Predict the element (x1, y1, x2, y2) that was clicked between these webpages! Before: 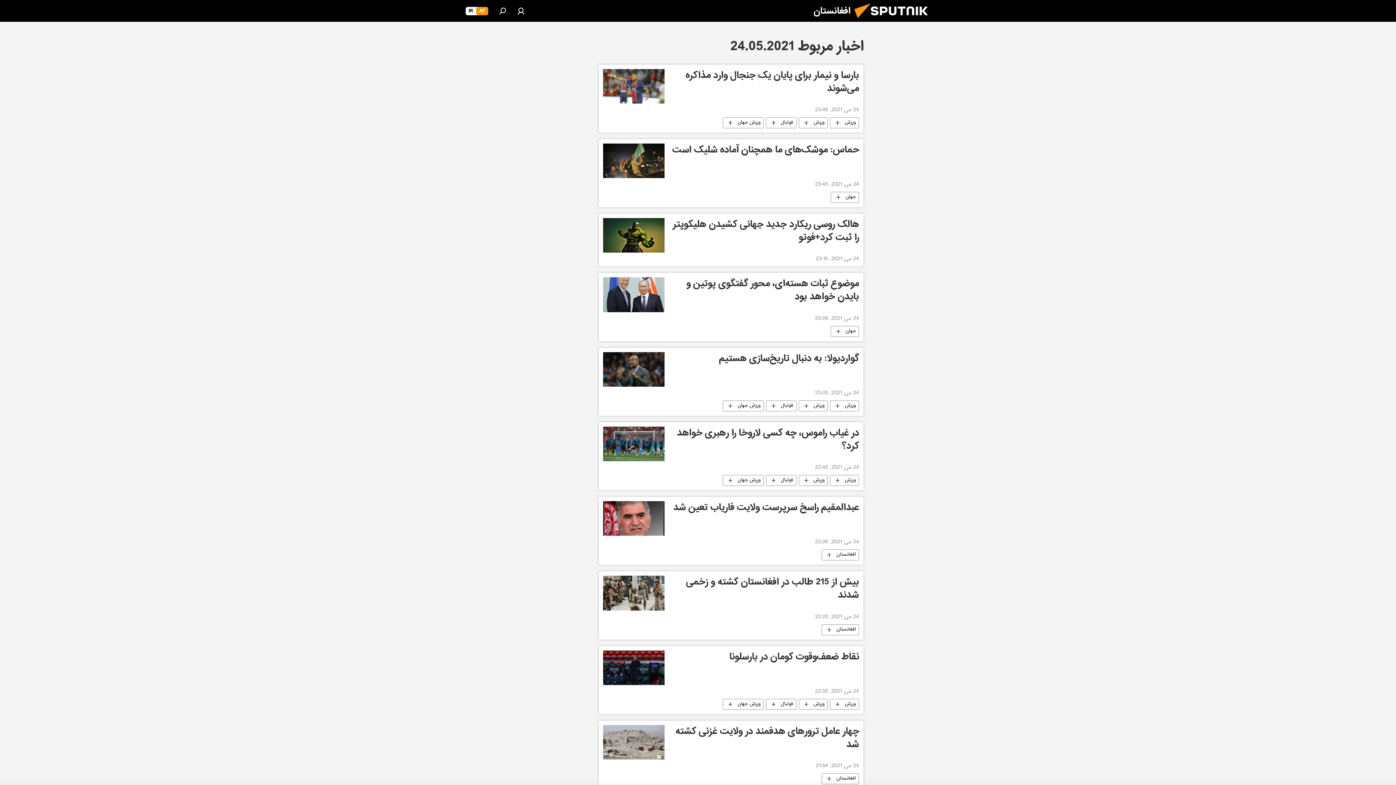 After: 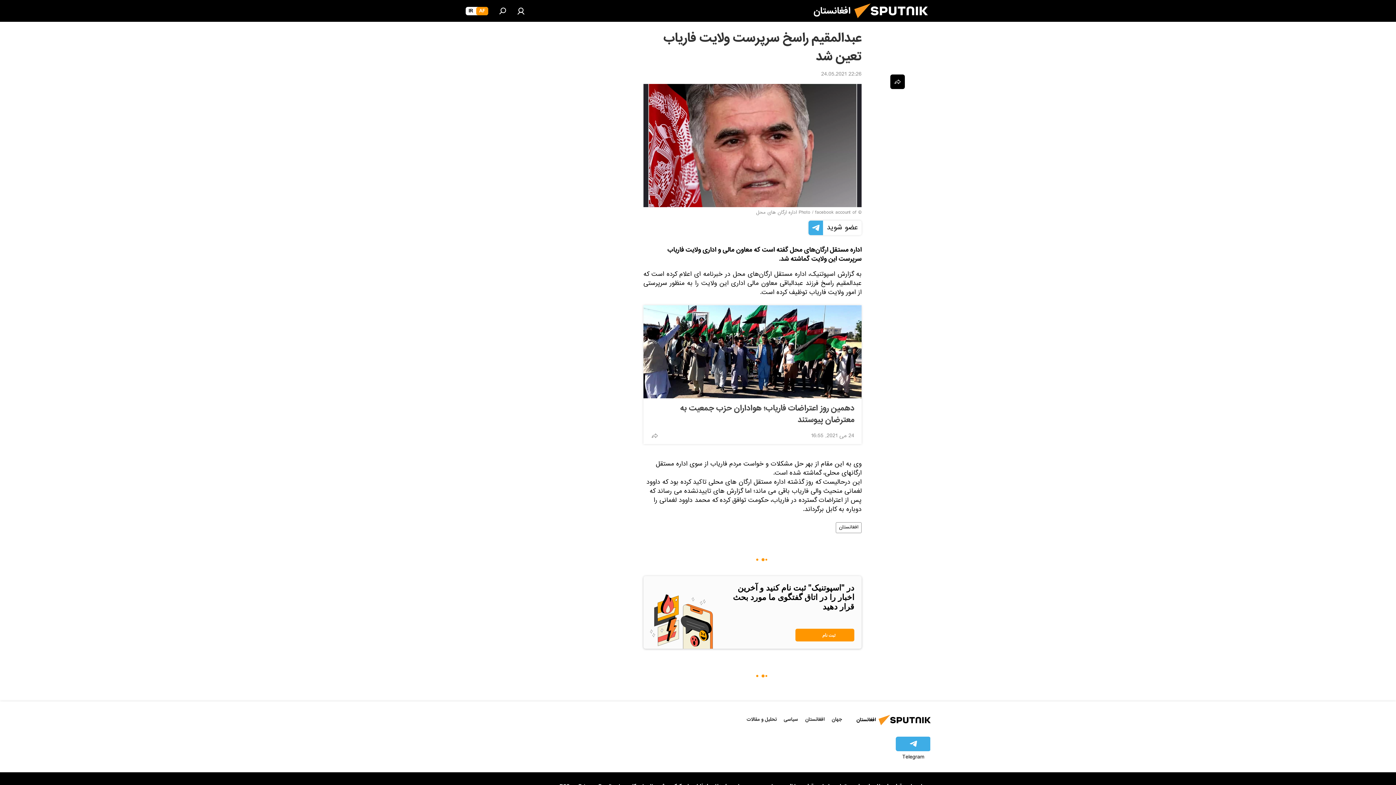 Action: bbox: (603, 501, 664, 536)